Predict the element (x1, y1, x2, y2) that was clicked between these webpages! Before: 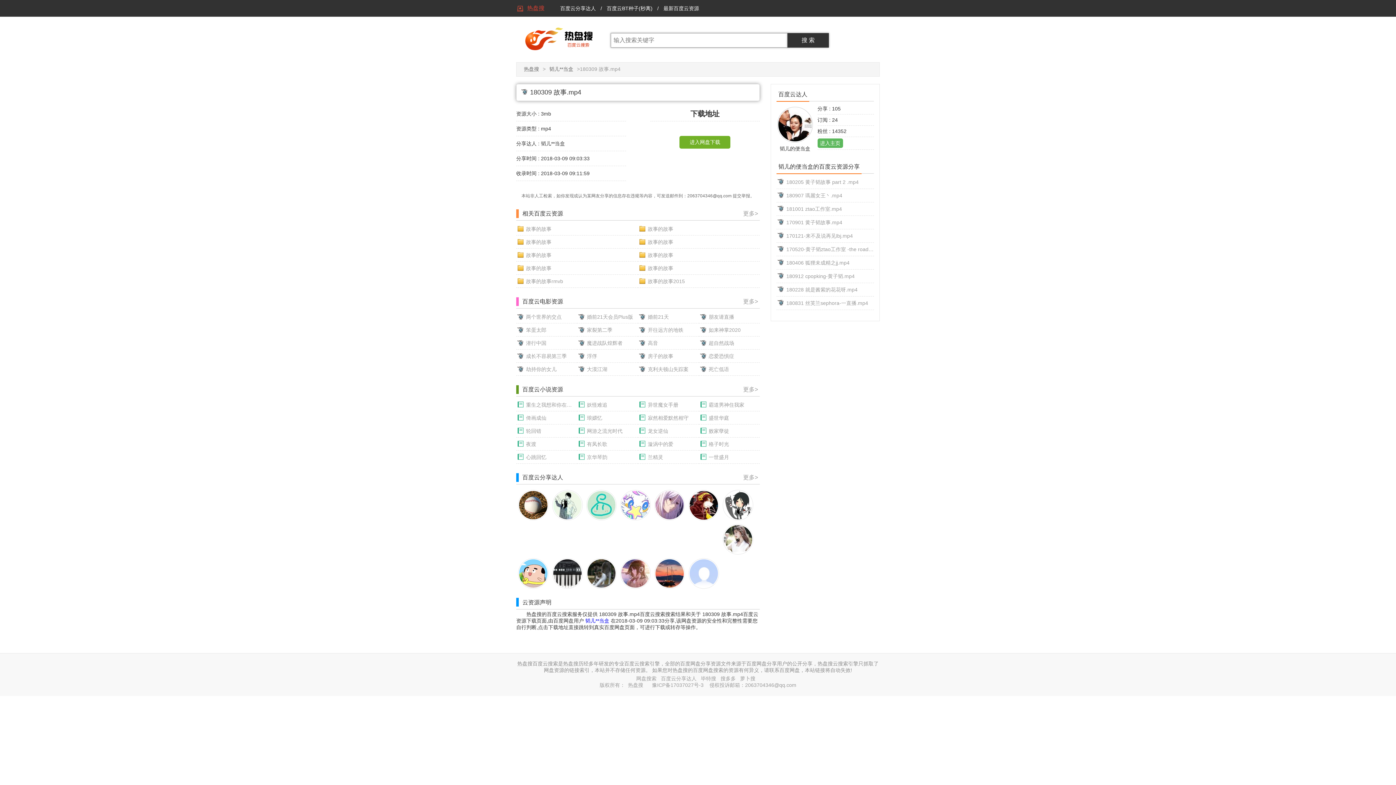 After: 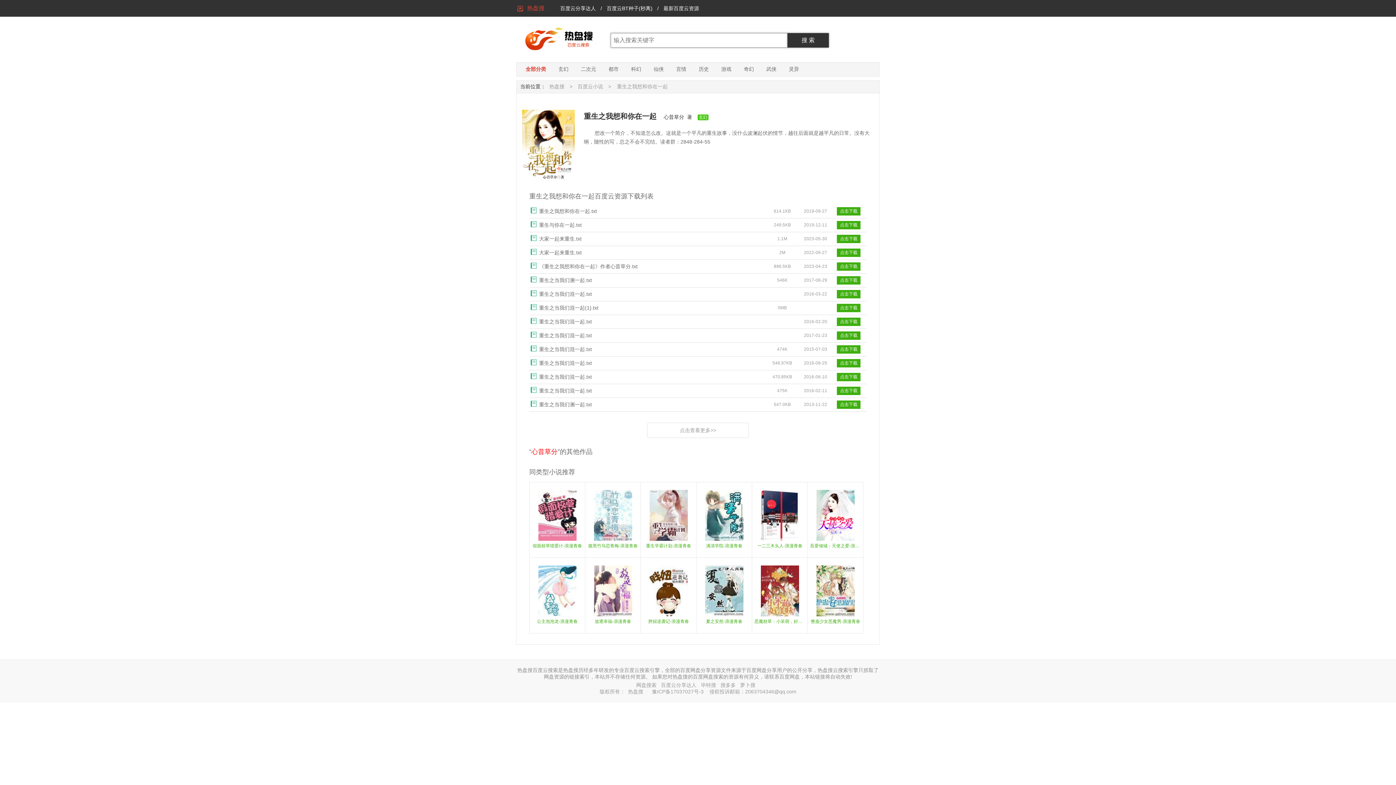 Action: label: 重生之我想和你在一起 bbox: (516, 398, 573, 411)